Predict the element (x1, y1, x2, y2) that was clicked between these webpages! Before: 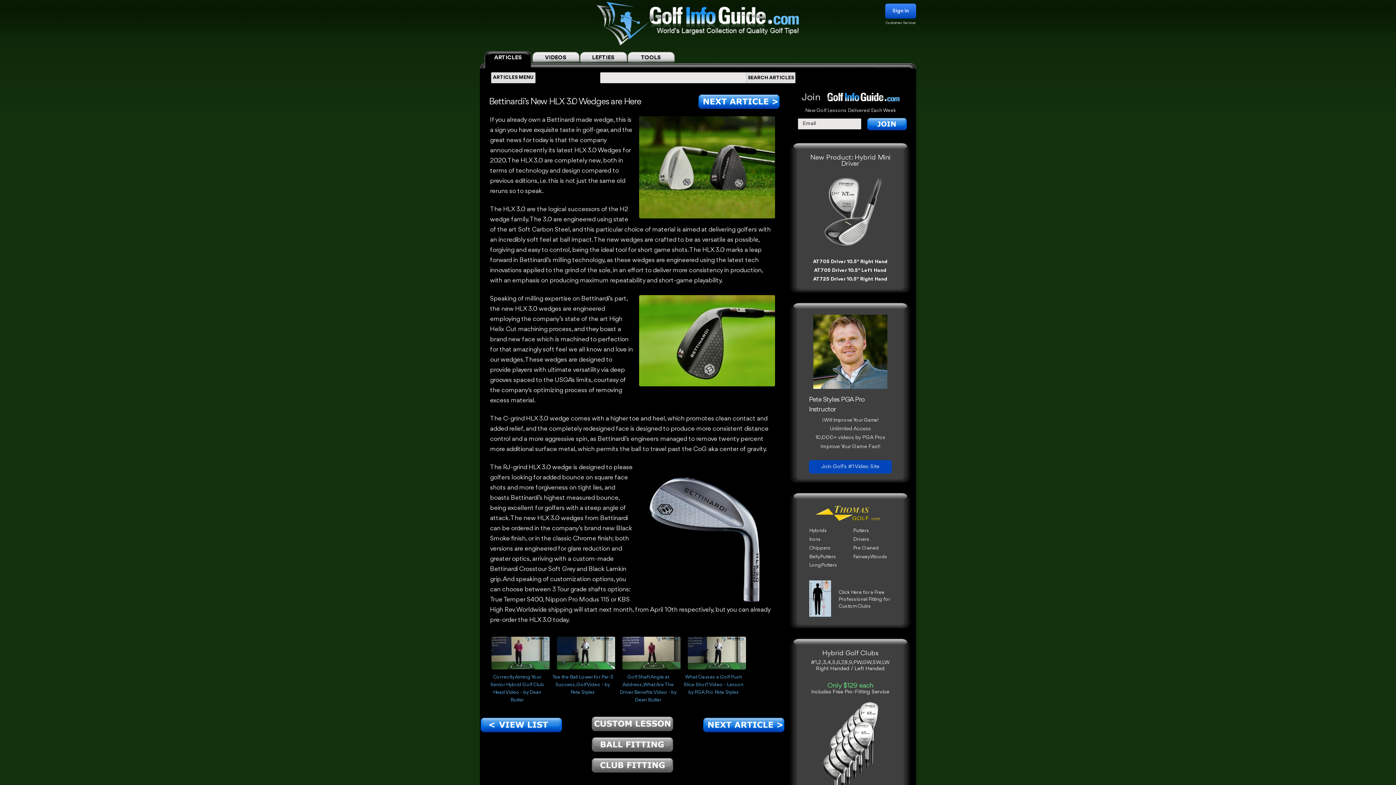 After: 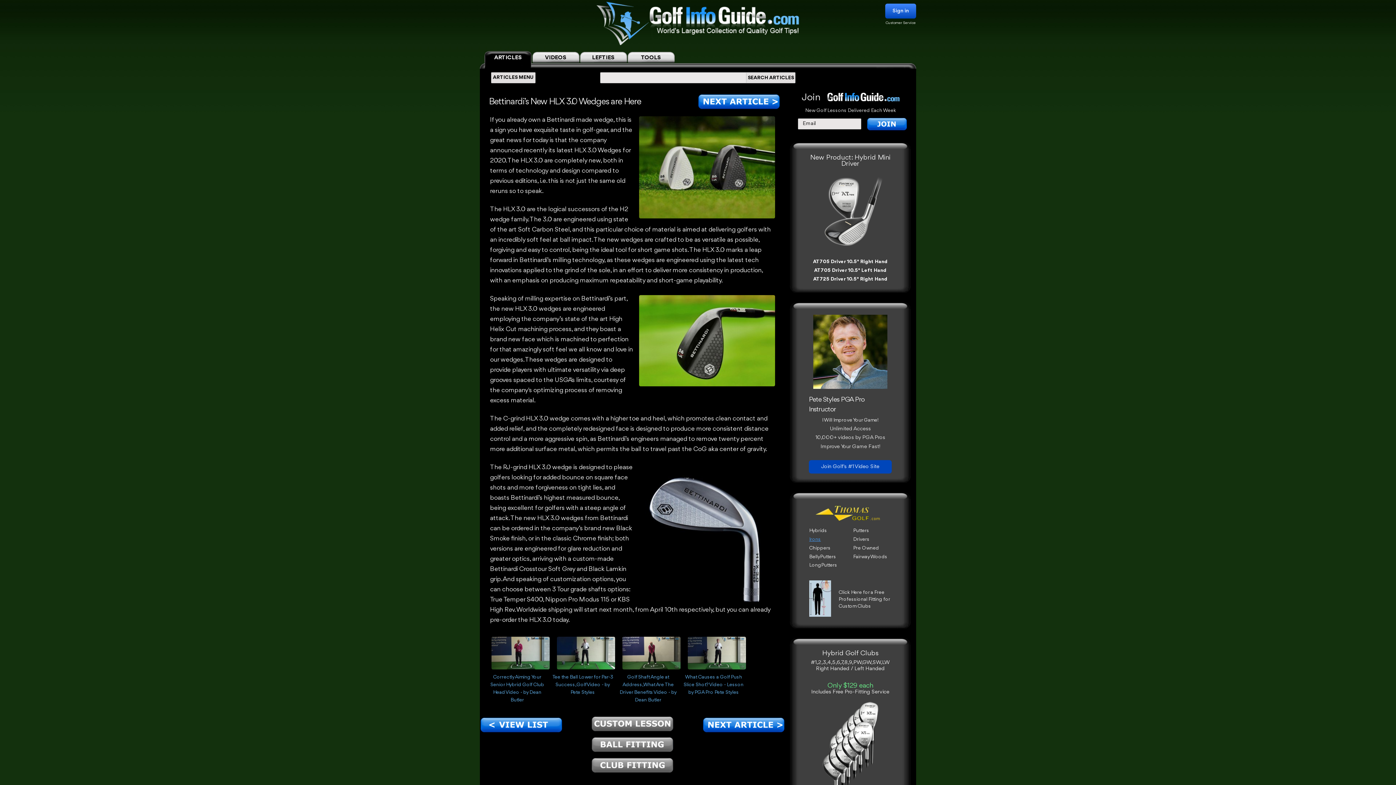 Action: bbox: (809, 537, 821, 542) label: Irons